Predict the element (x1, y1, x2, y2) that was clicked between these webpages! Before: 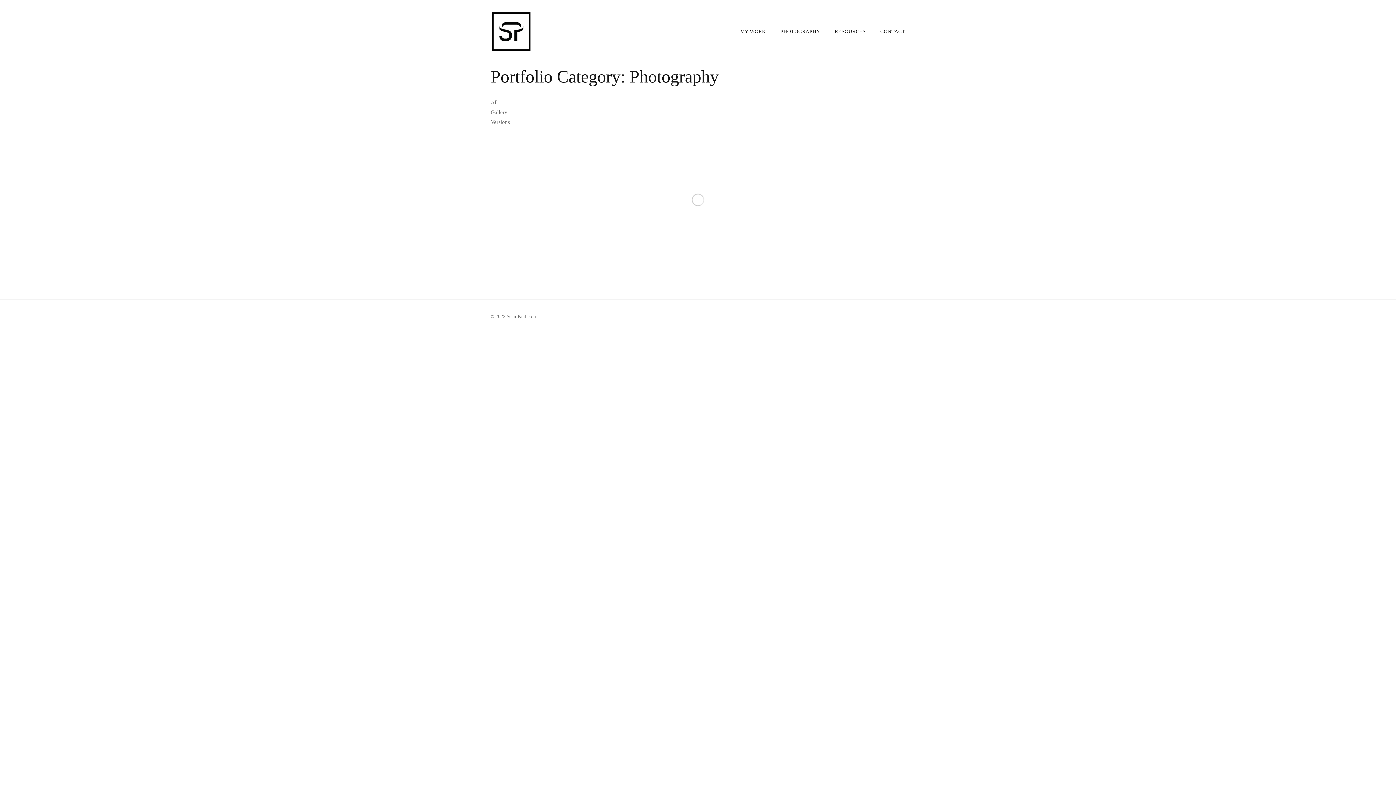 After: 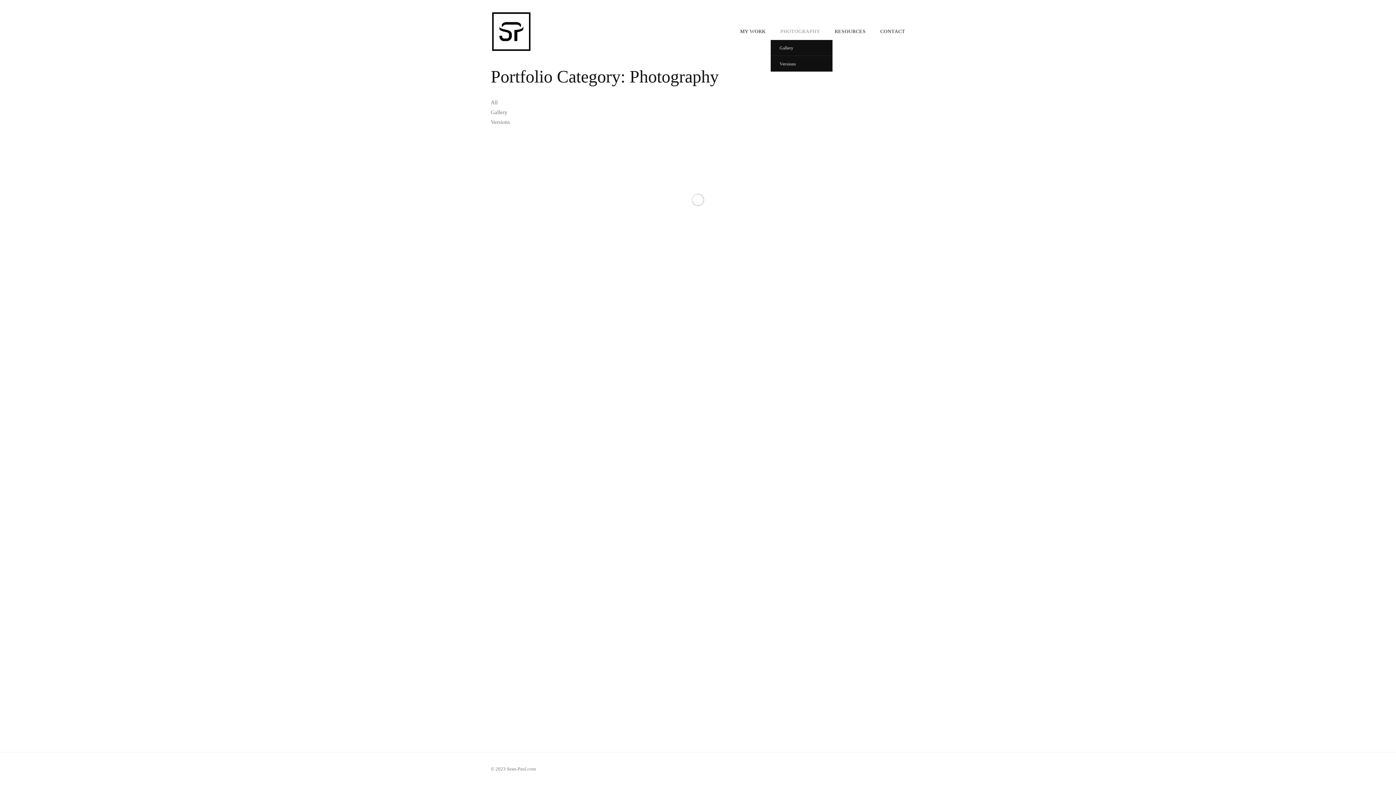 Action: bbox: (780, 28, 820, 34) label: PHOTOGRAPHY